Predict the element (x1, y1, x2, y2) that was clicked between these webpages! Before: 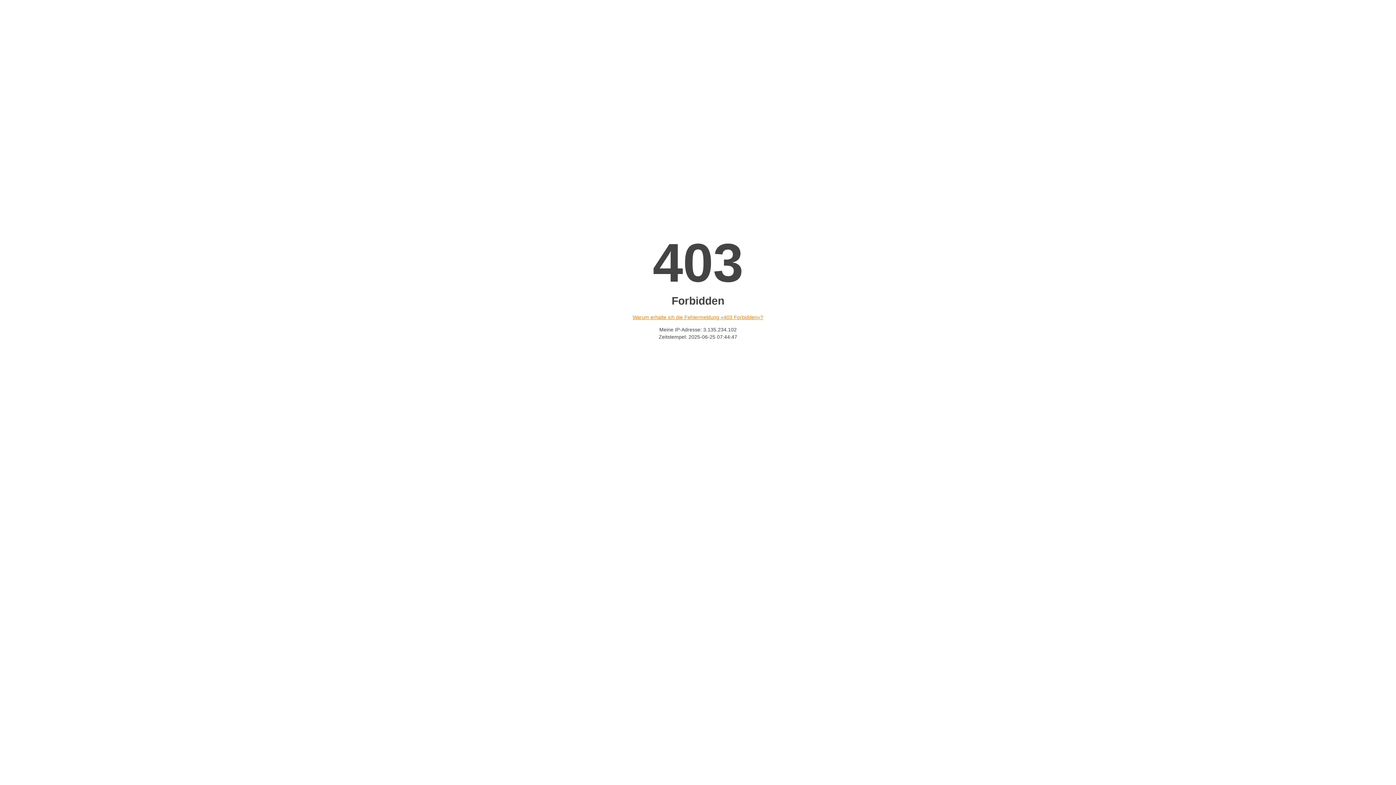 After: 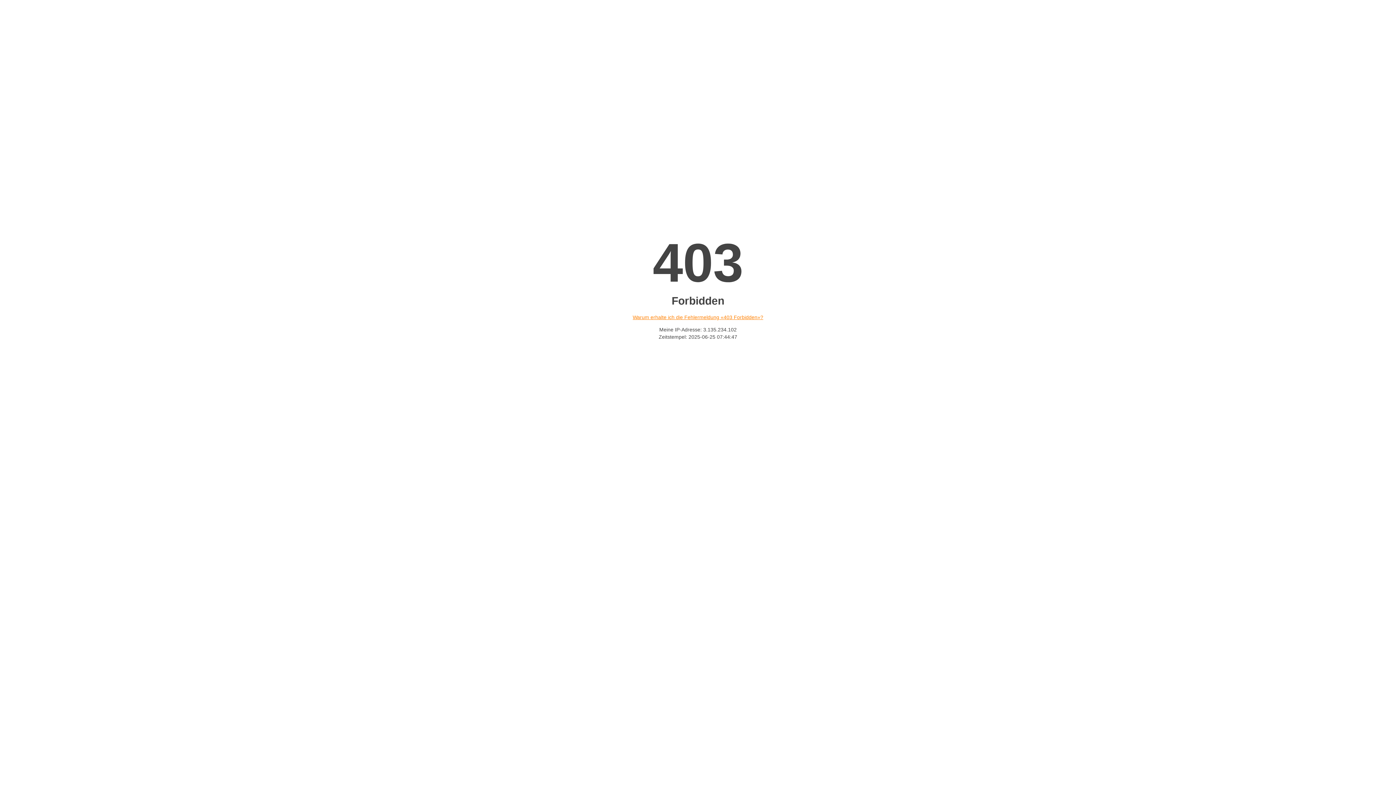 Action: bbox: (632, 314, 763, 320) label: Warum erhalte ich die Fehlermeldung «403 Forbidden»?